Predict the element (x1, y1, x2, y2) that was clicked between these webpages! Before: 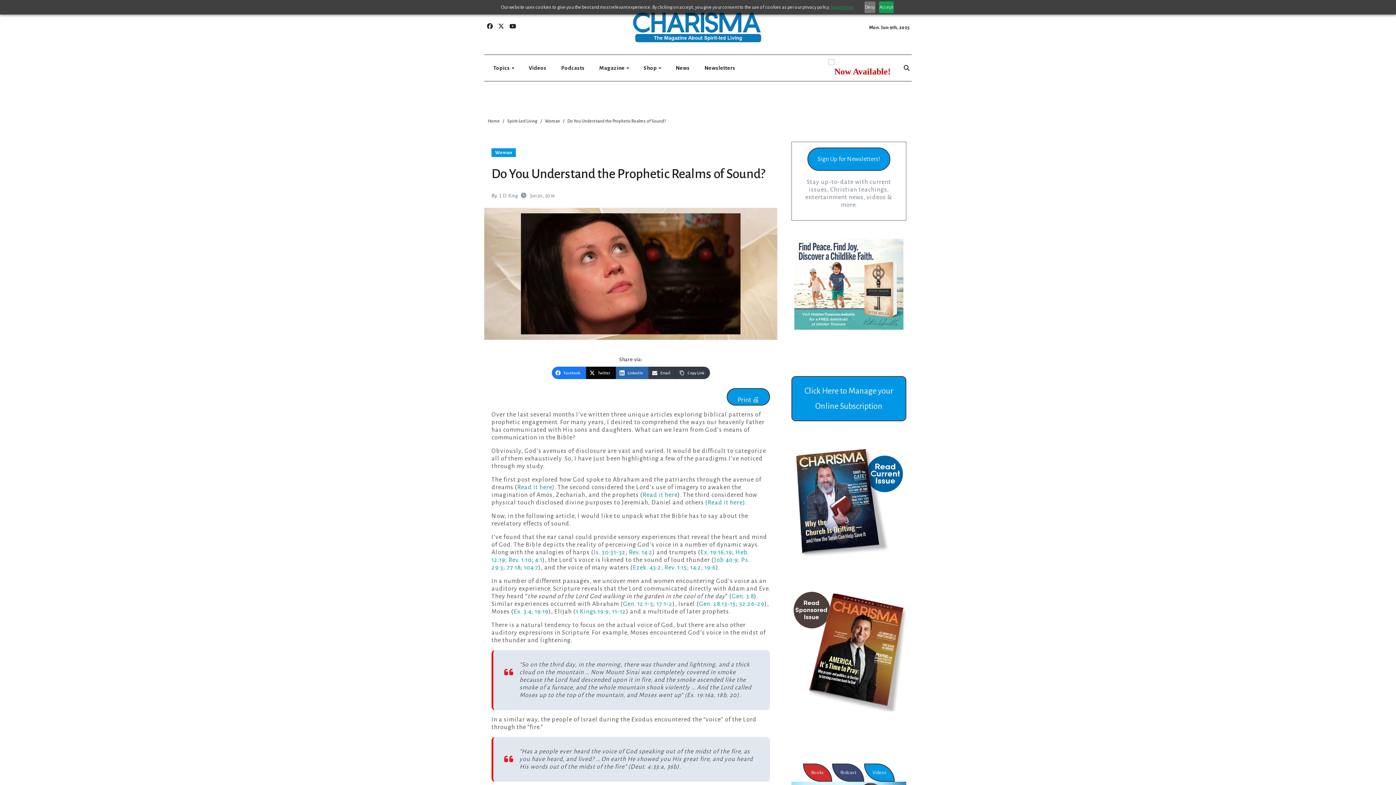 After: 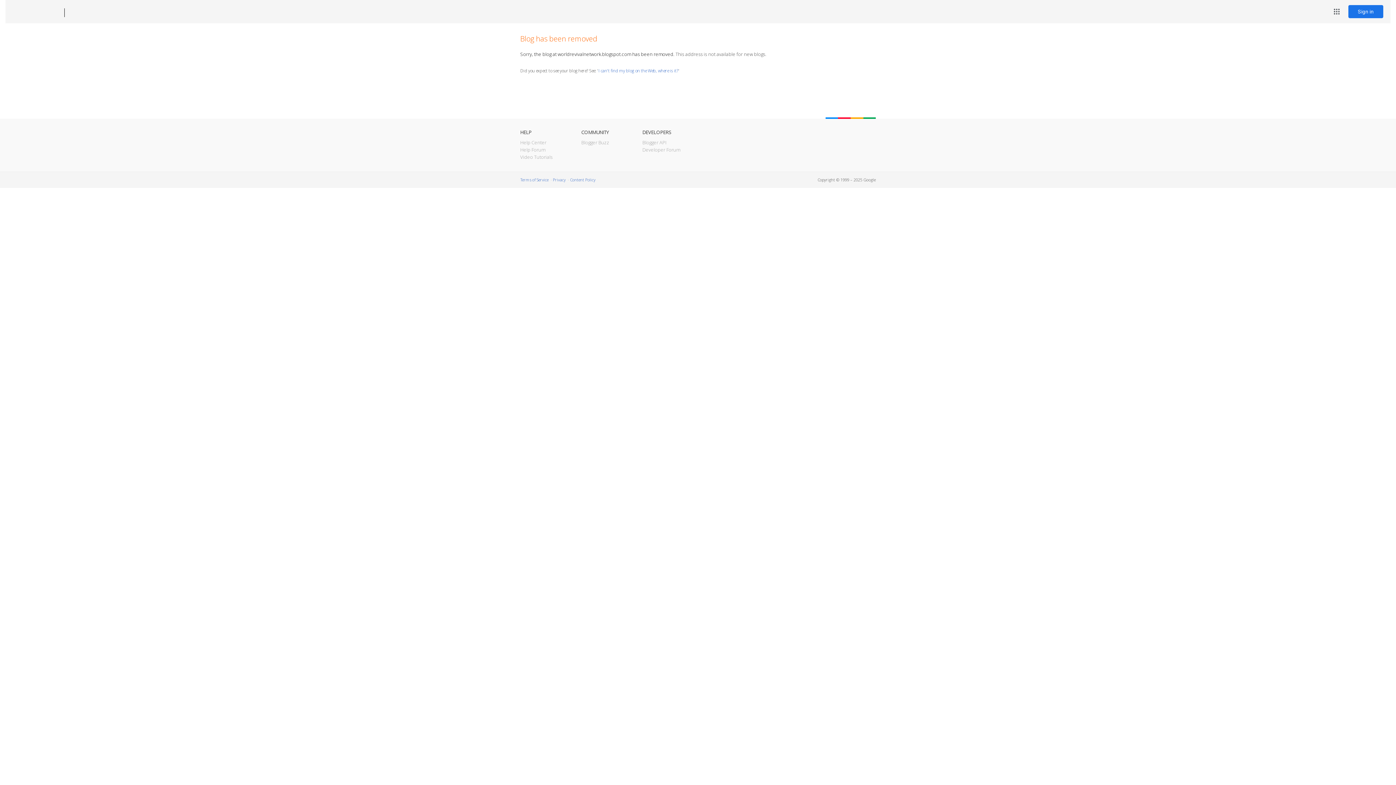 Action: bbox: (517, 484, 554, 491) label: Read it here)